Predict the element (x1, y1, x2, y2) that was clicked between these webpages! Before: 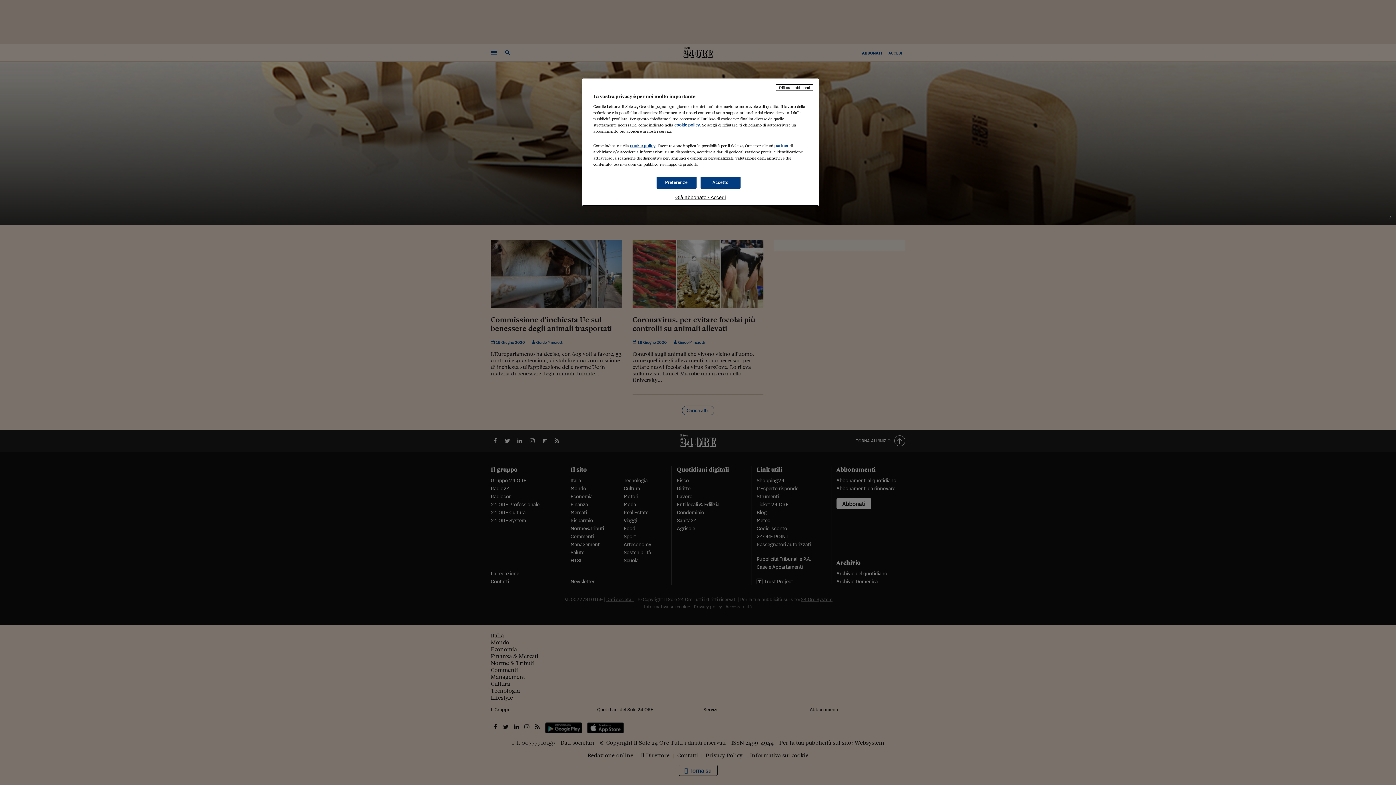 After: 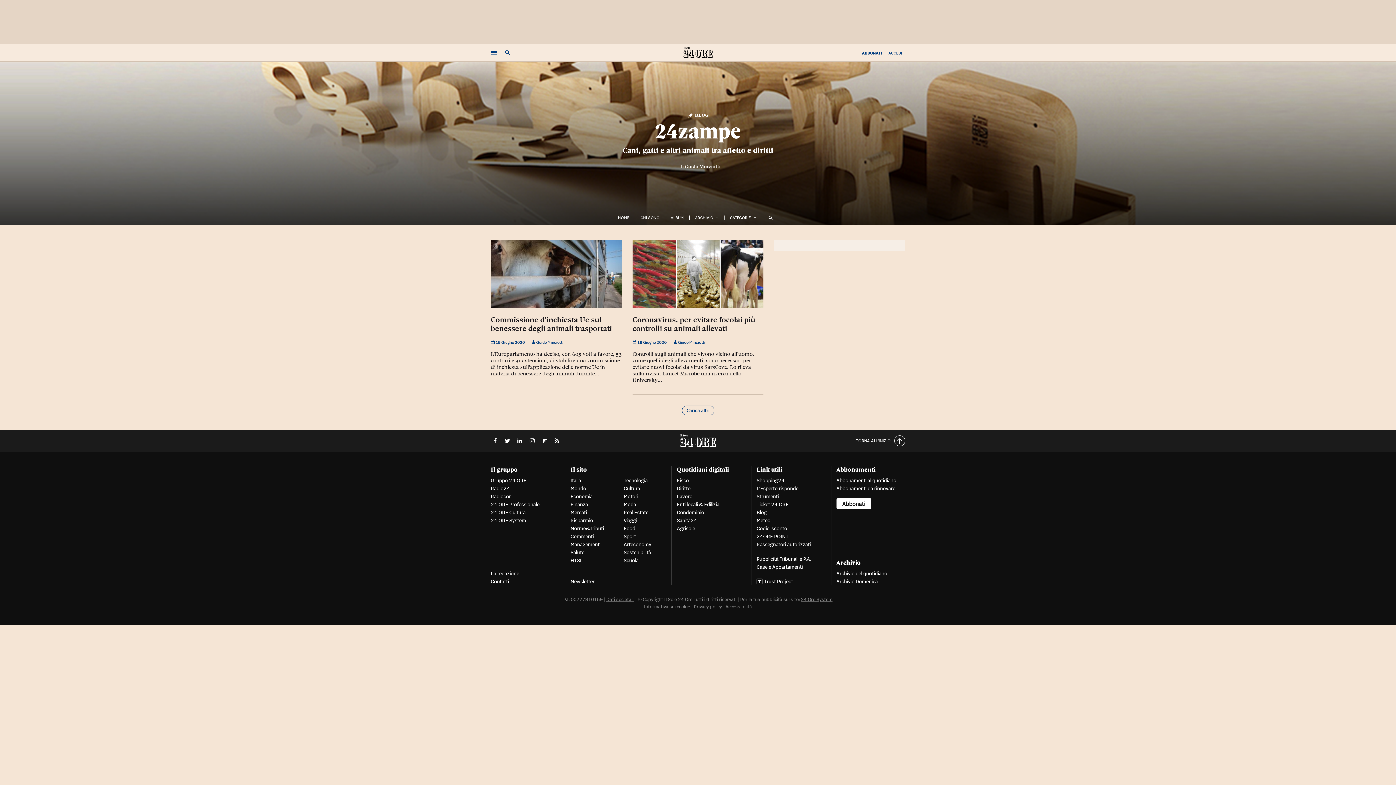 Action: bbox: (700, 176, 740, 188) label: Accetto